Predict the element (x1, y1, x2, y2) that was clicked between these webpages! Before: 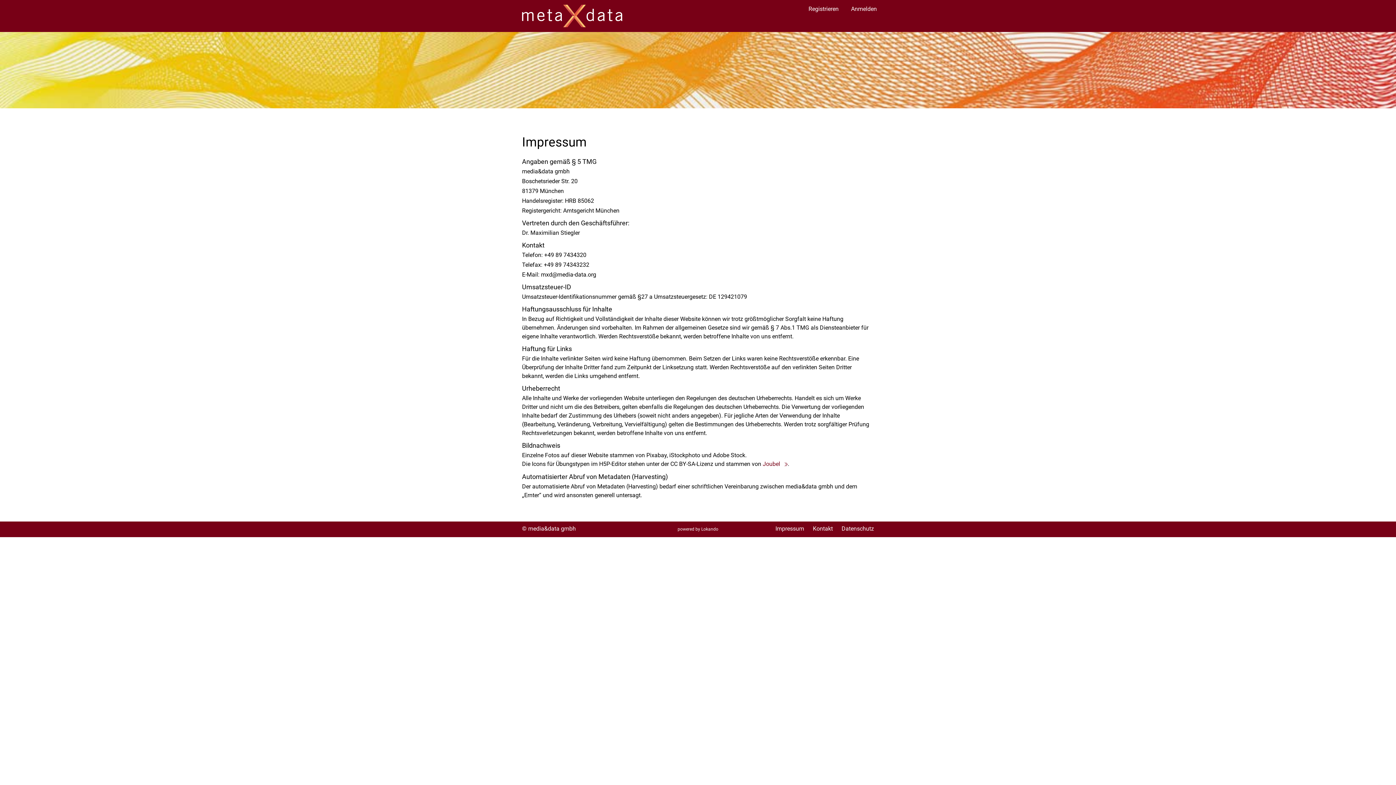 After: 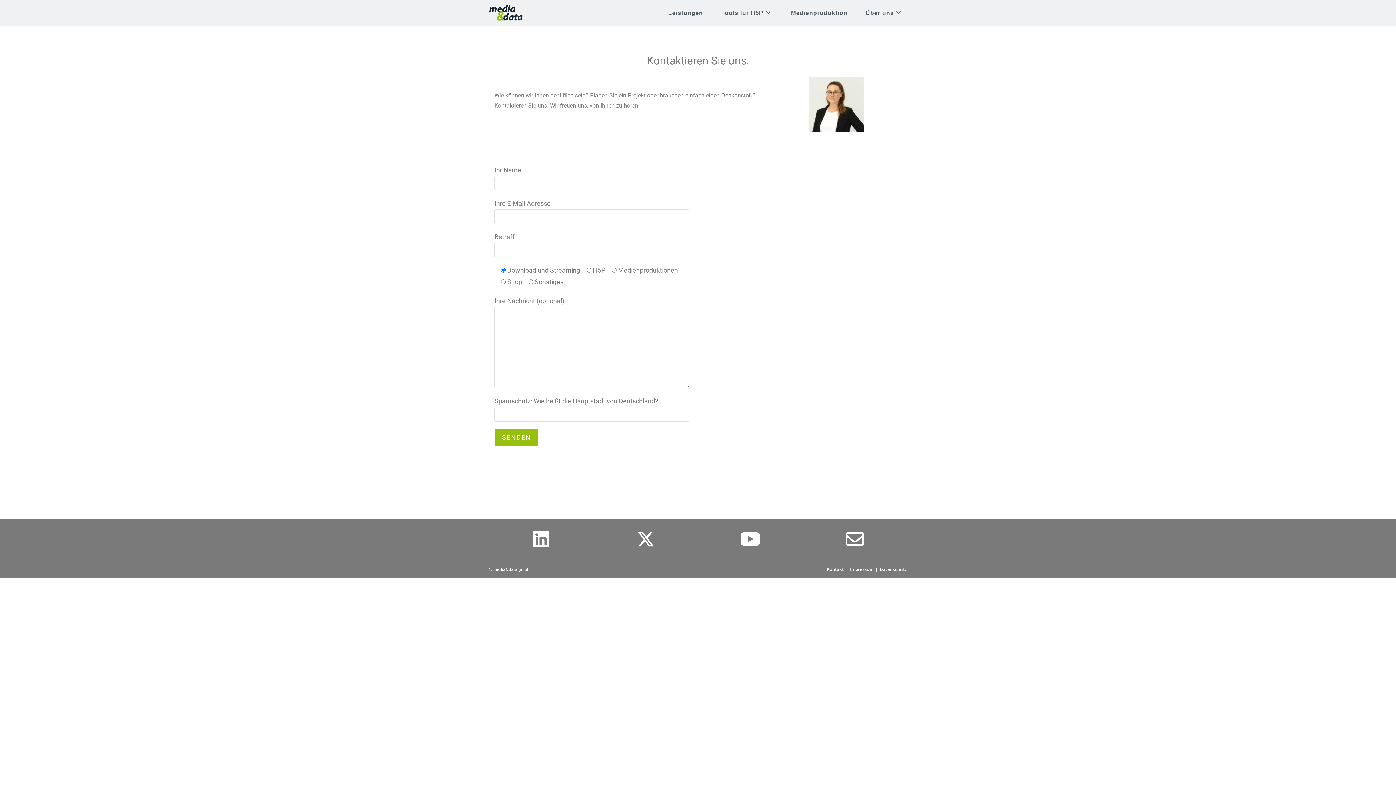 Action: label: Kontakt bbox: (813, 525, 833, 532)